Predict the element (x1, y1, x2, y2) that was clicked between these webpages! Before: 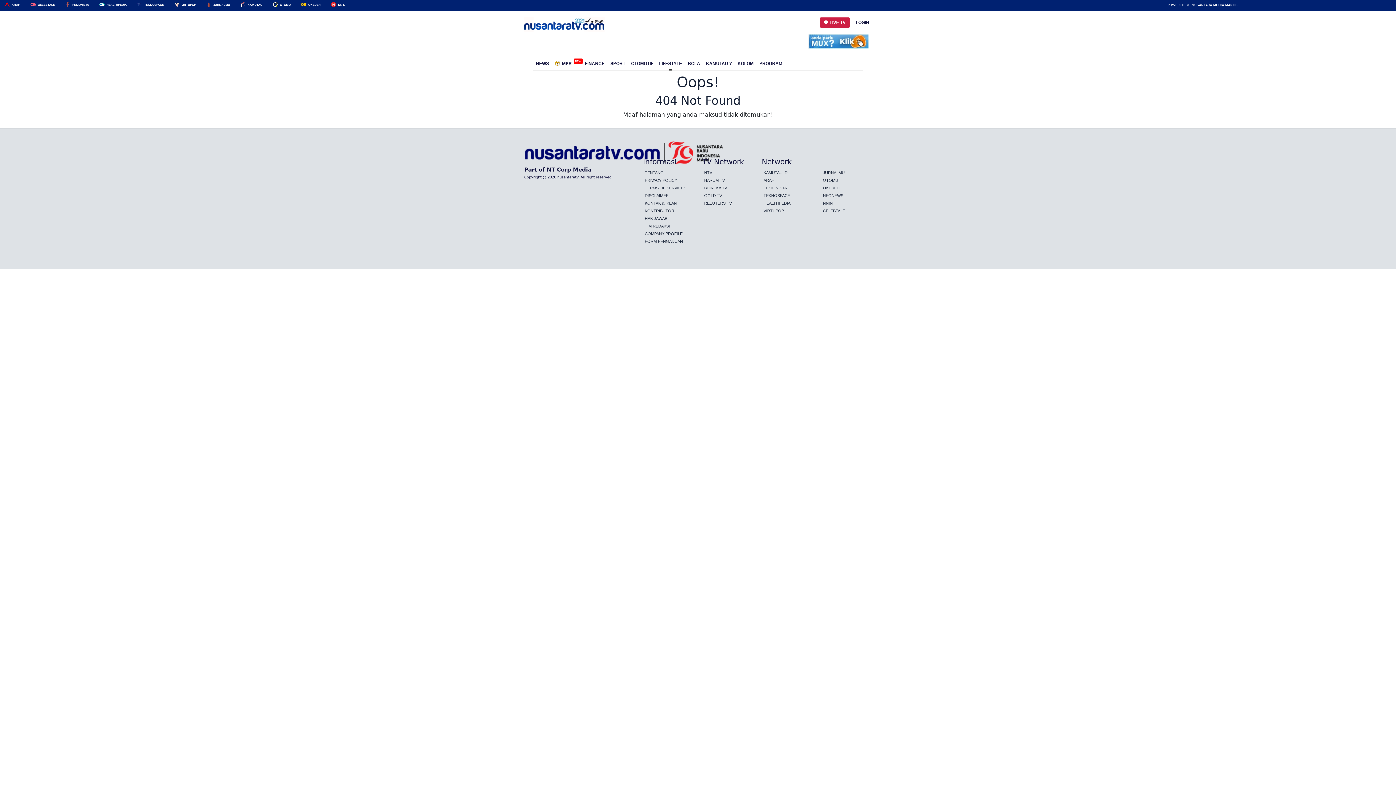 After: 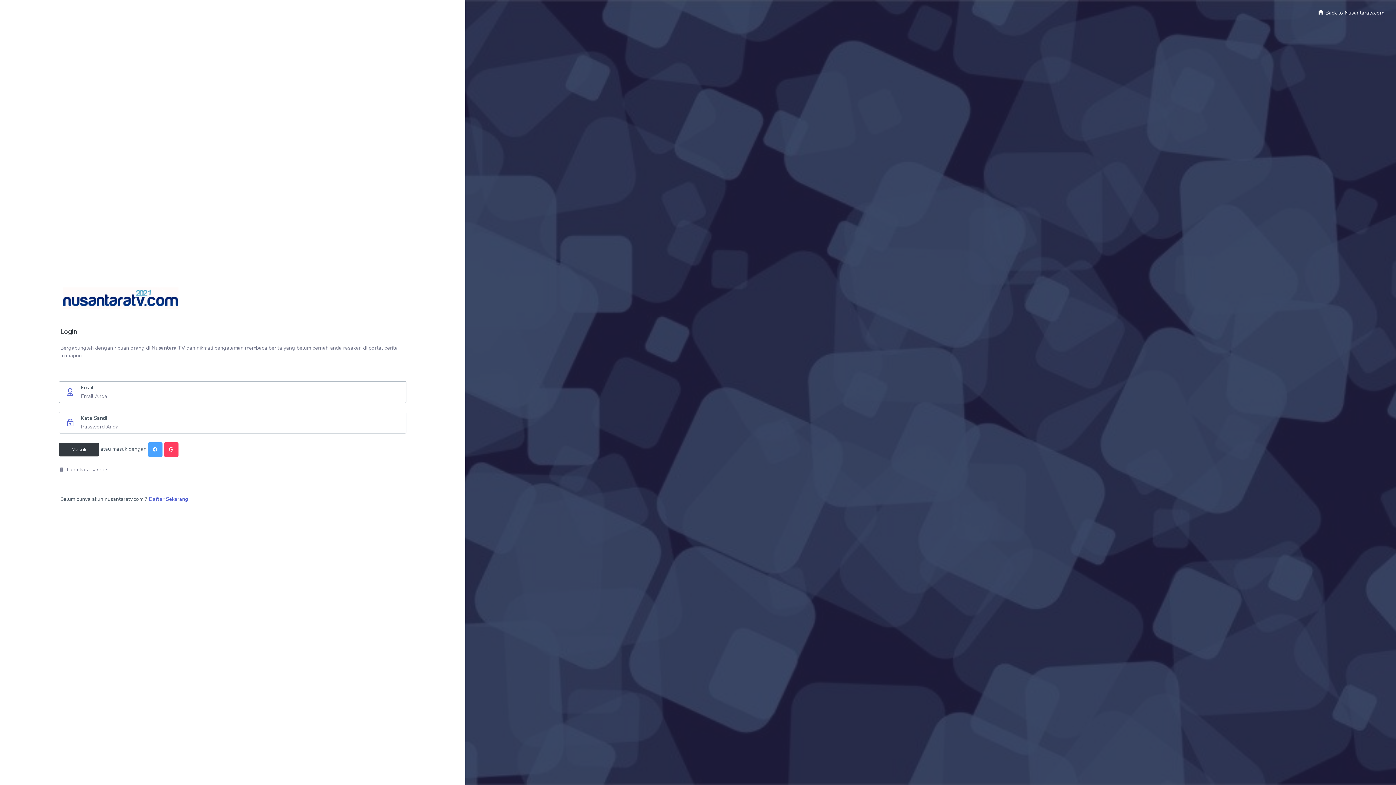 Action: label: LOGIN bbox: (855, 16, 870, 28)